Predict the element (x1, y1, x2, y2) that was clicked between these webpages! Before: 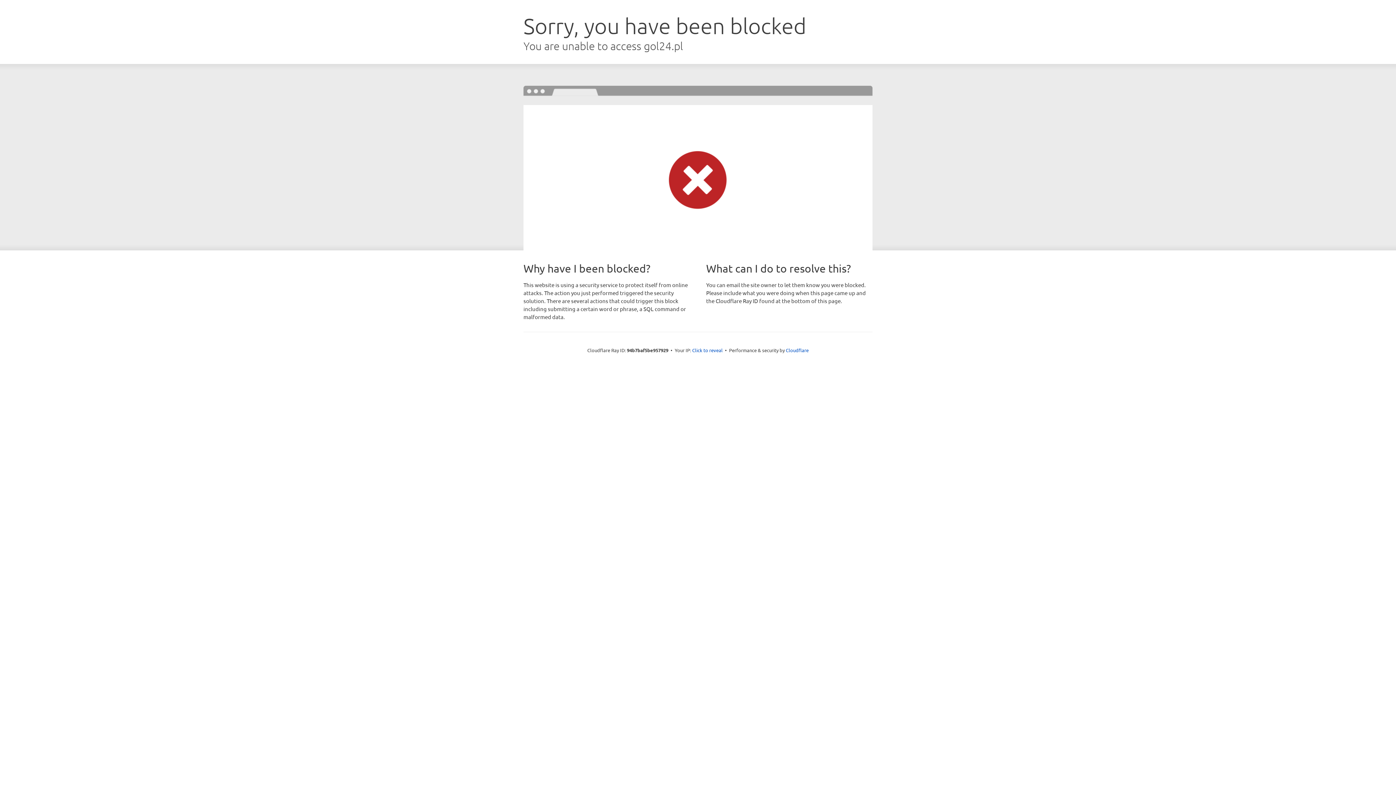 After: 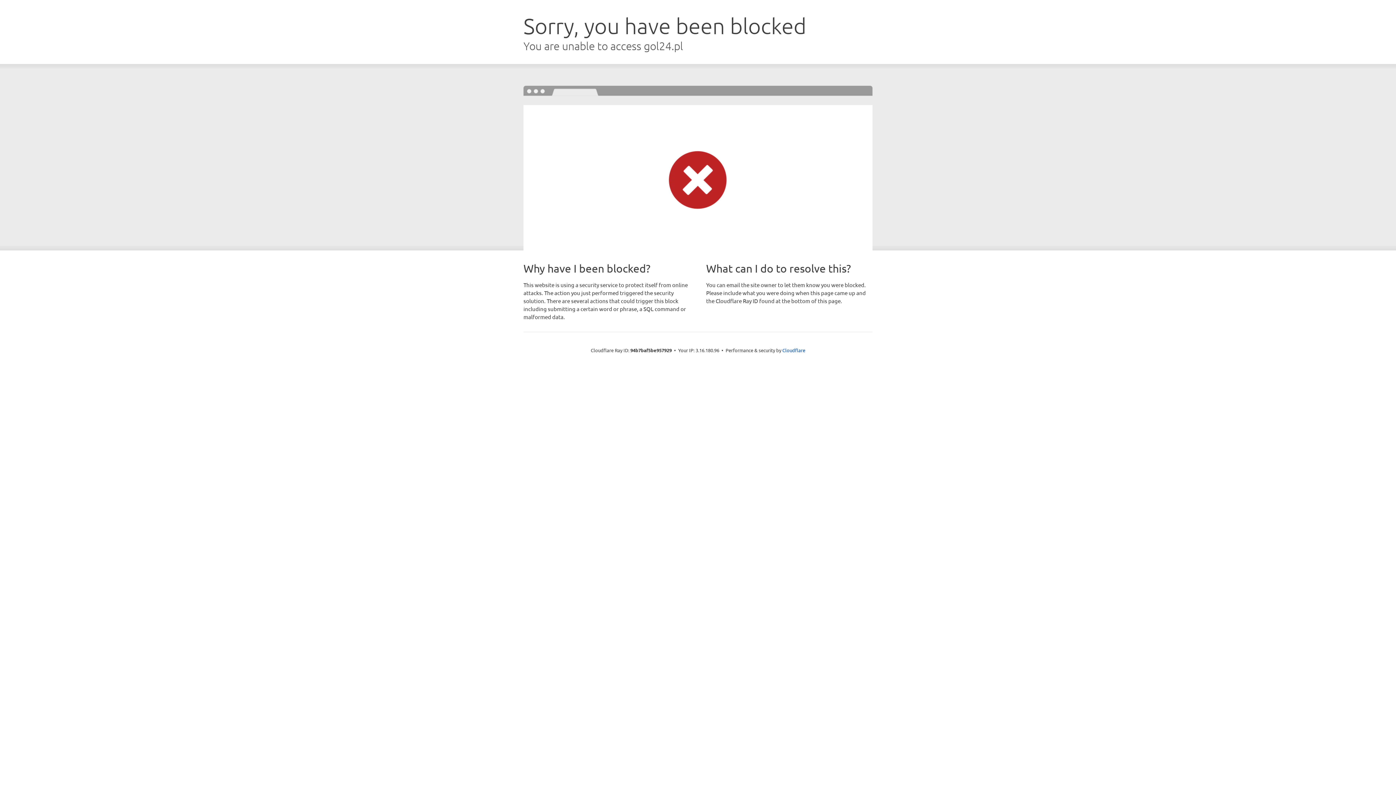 Action: label: Click to reveal bbox: (692, 346, 722, 353)